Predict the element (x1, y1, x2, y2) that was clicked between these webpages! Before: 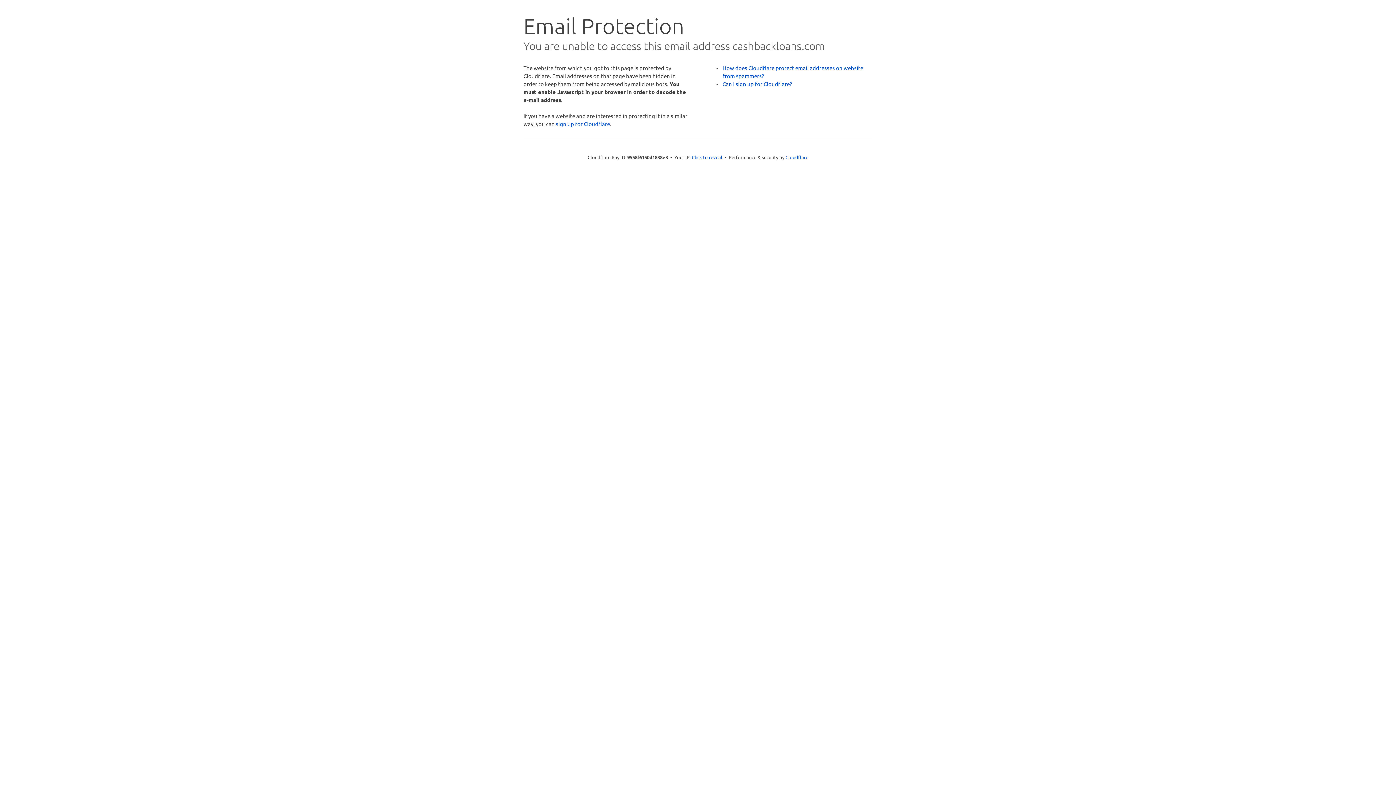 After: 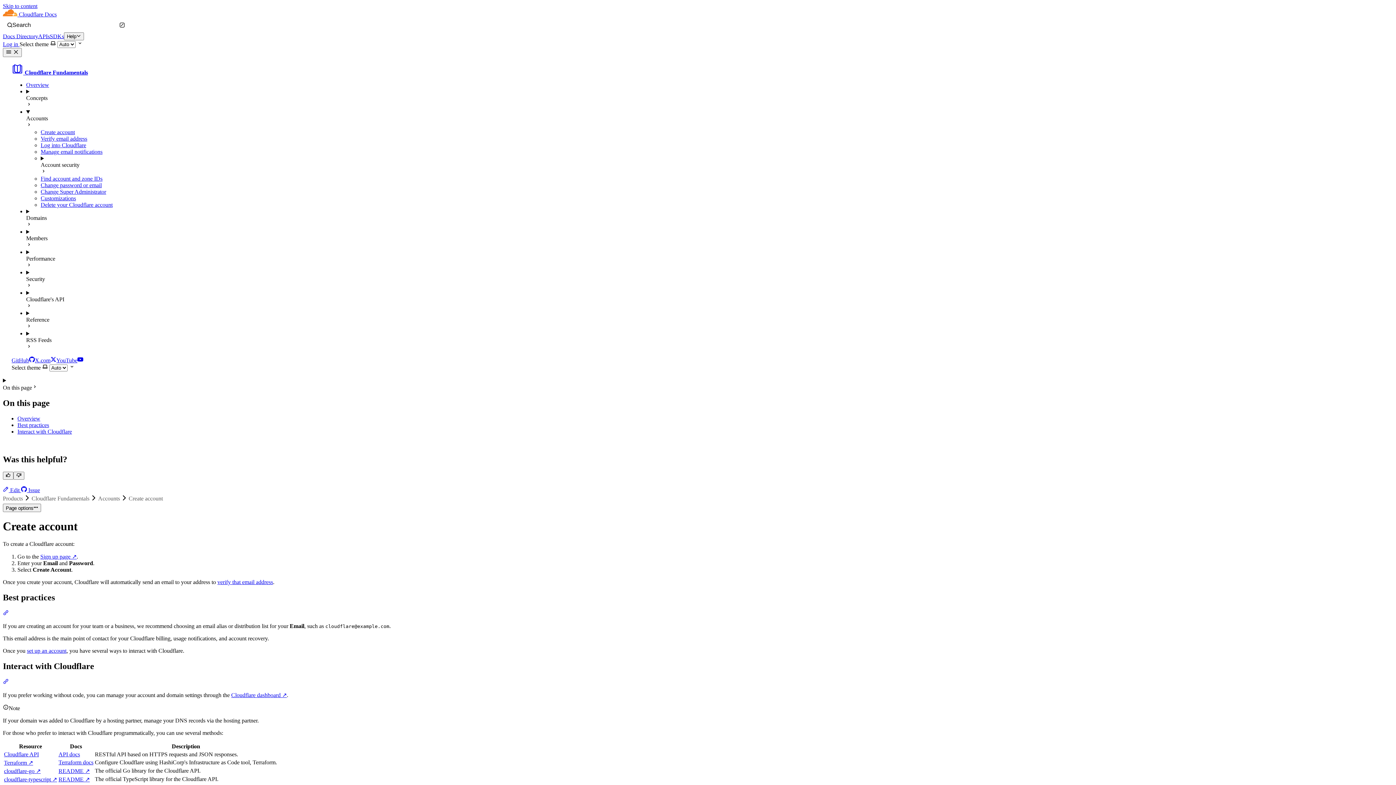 Action: label: Can I sign up for Cloudflare? bbox: (722, 80, 792, 87)